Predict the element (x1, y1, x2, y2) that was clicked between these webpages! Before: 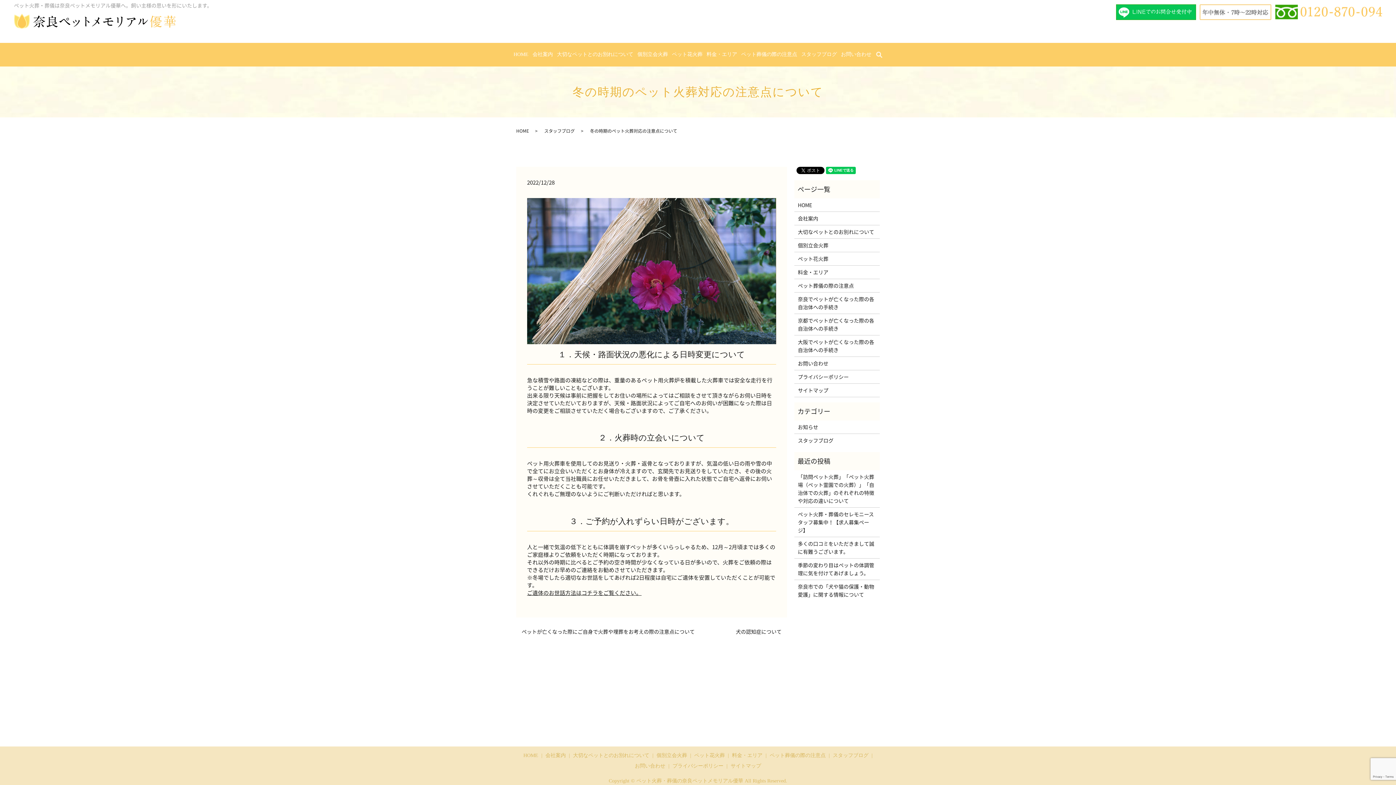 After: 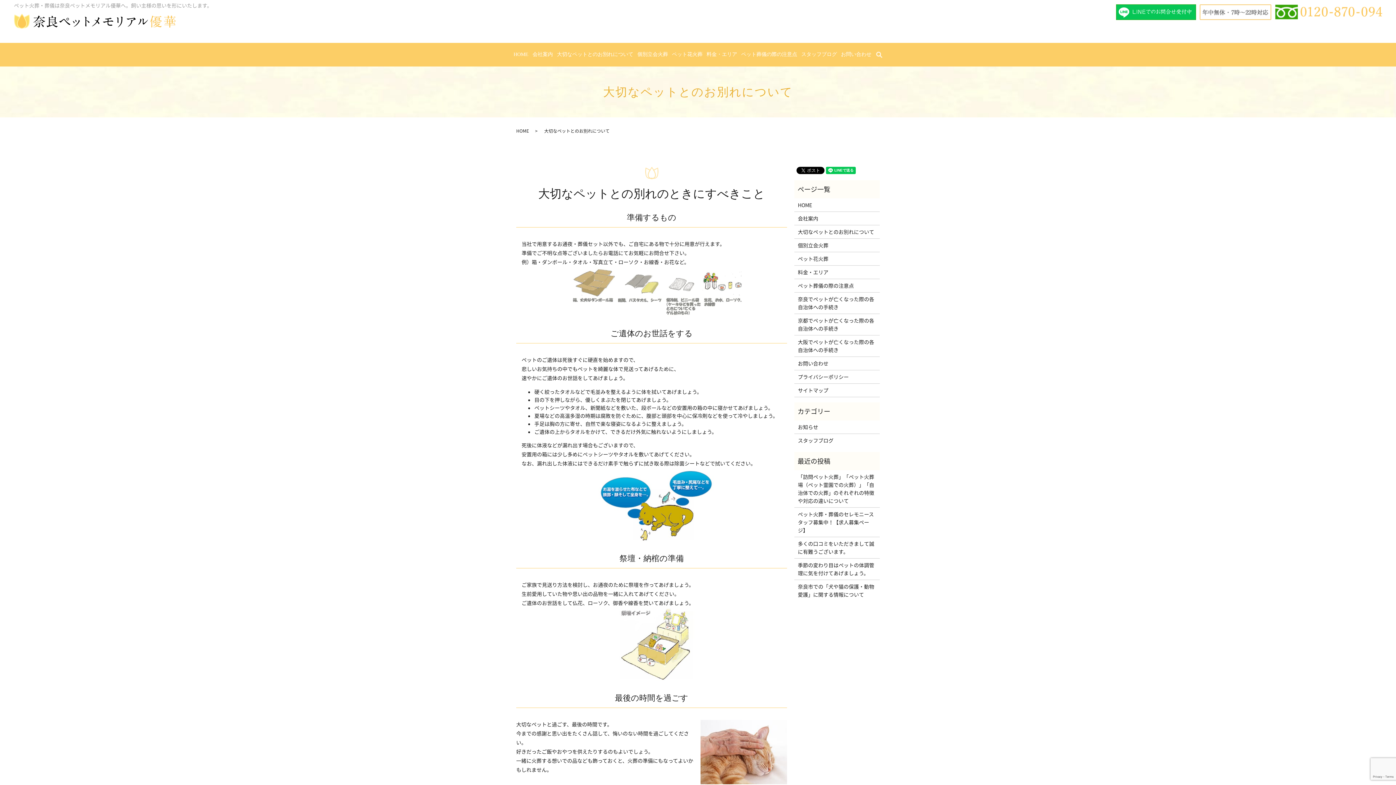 Action: label: 大切なペットとのお別れについて bbox: (798, 227, 876, 235)